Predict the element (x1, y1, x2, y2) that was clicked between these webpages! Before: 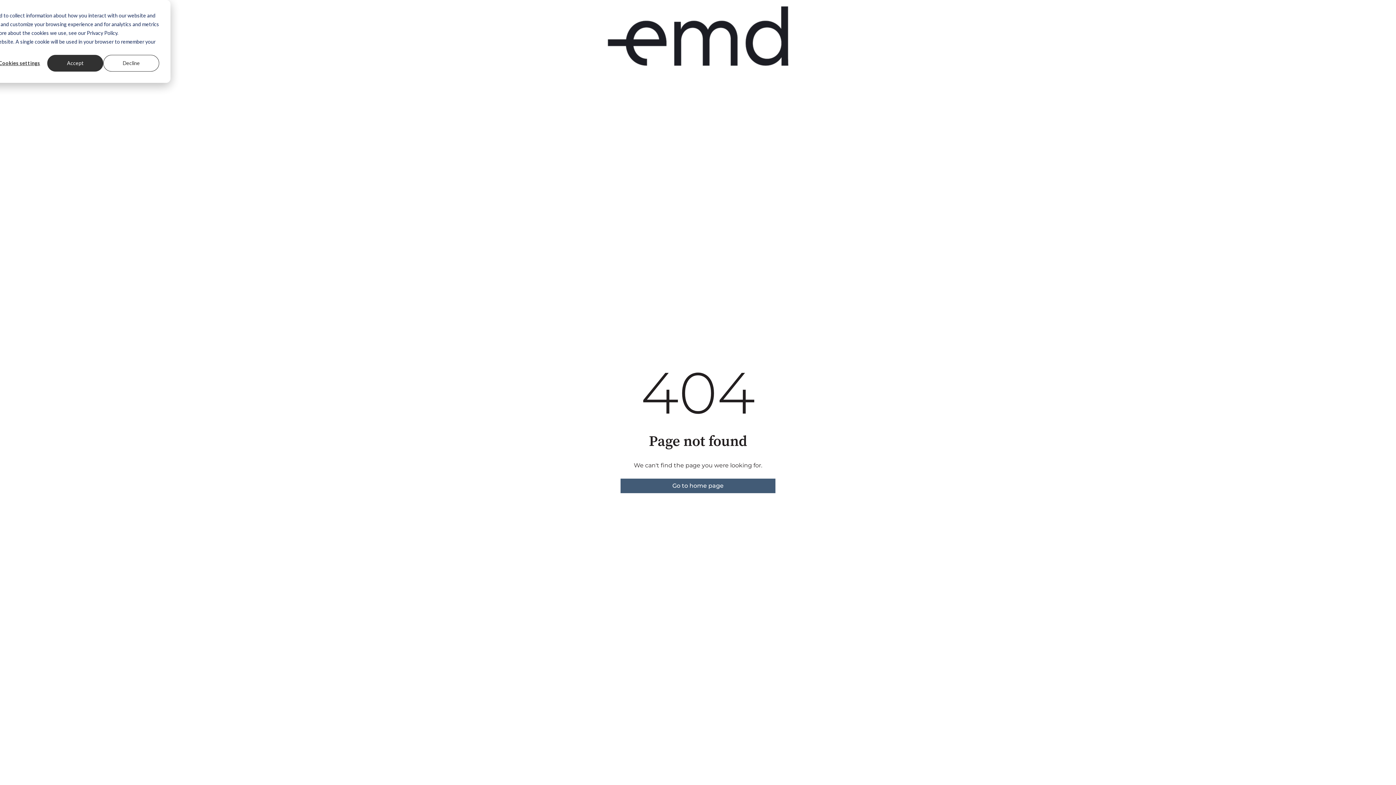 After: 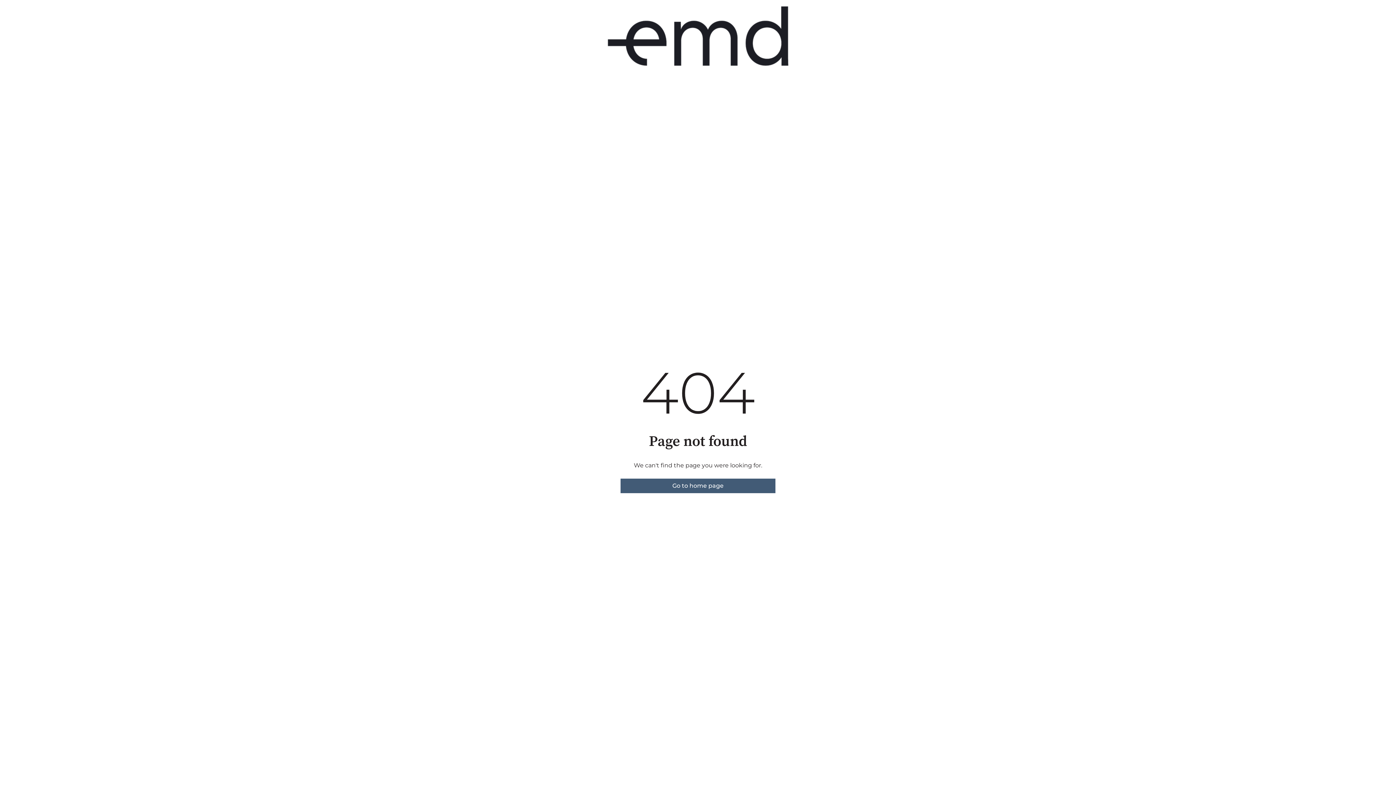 Action: label: Accept bbox: (47, 54, 103, 71)